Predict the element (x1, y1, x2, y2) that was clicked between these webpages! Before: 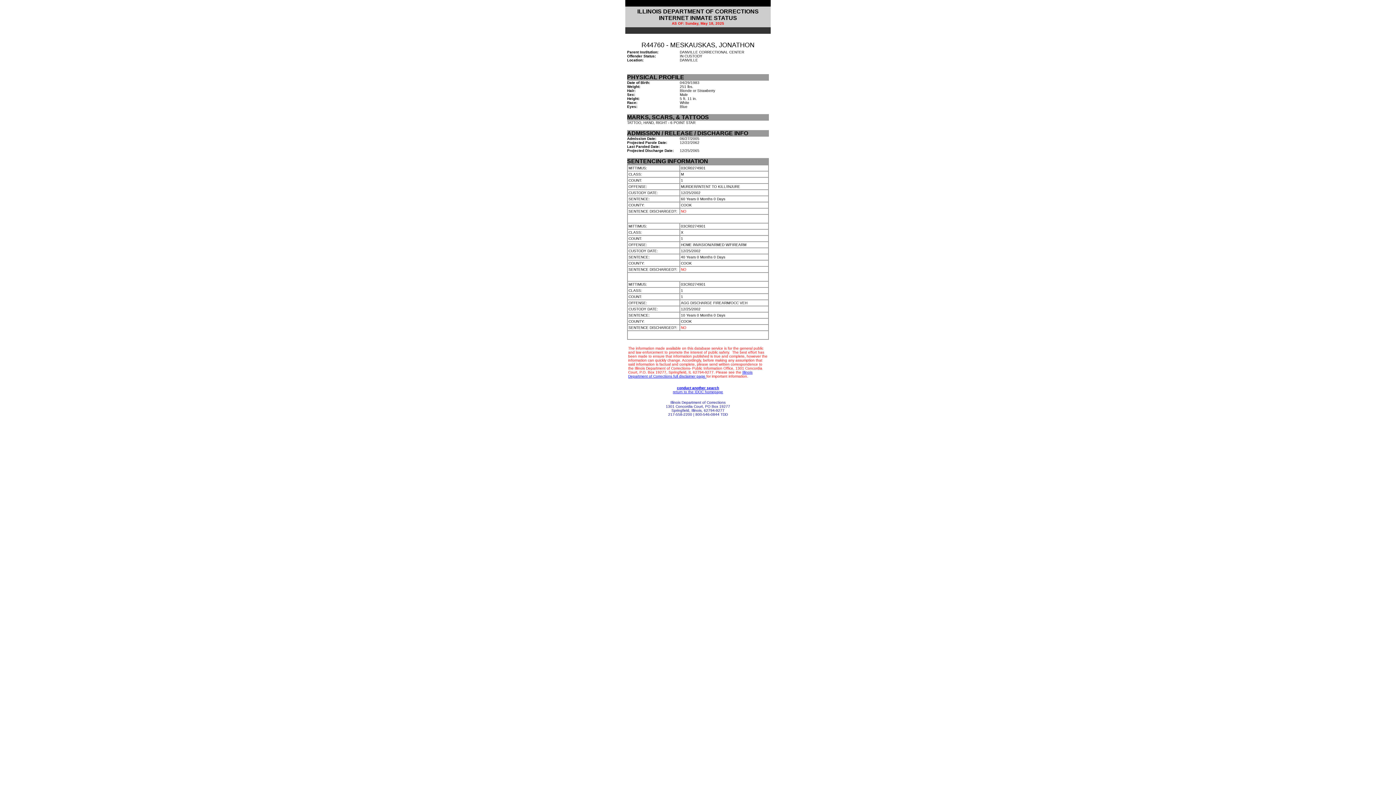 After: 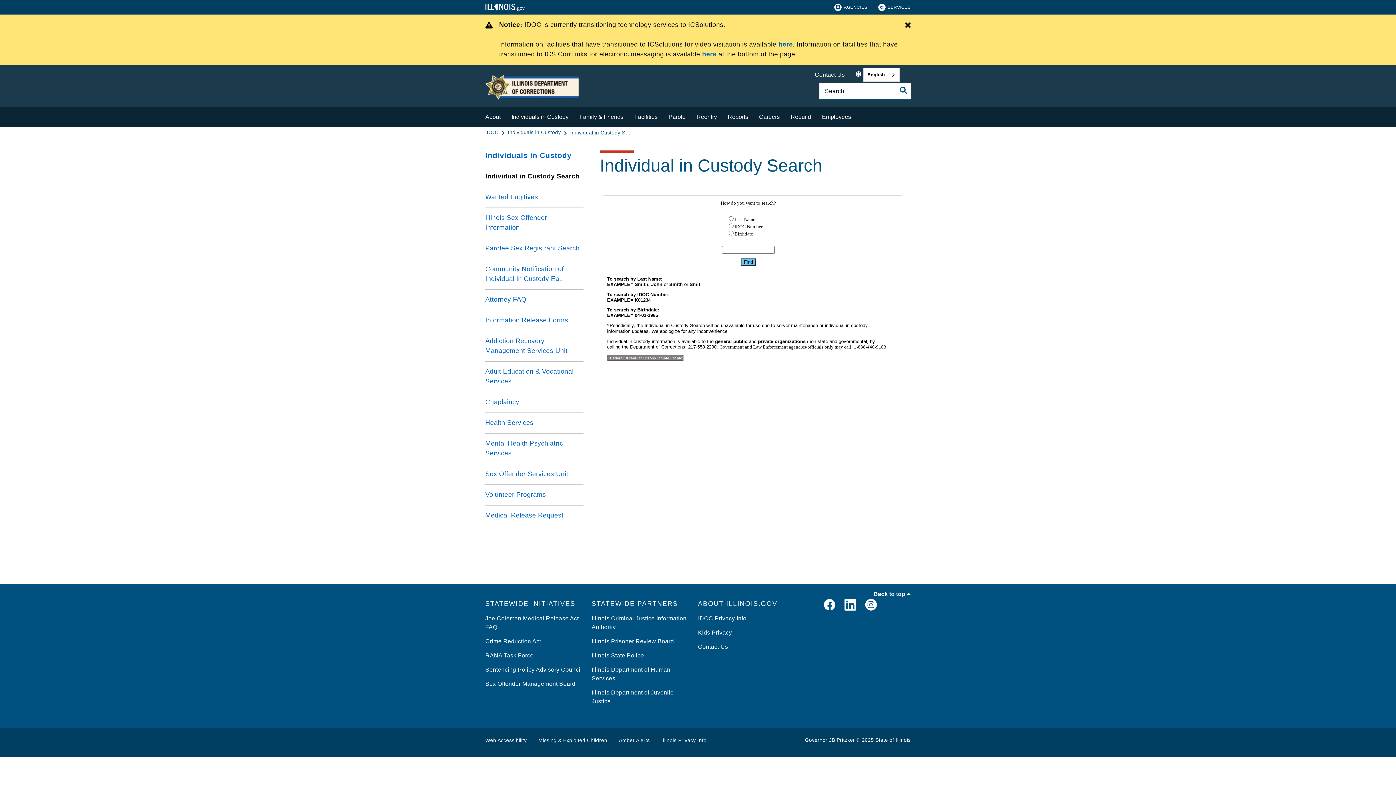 Action: label: conduct another search bbox: (677, 386, 719, 390)